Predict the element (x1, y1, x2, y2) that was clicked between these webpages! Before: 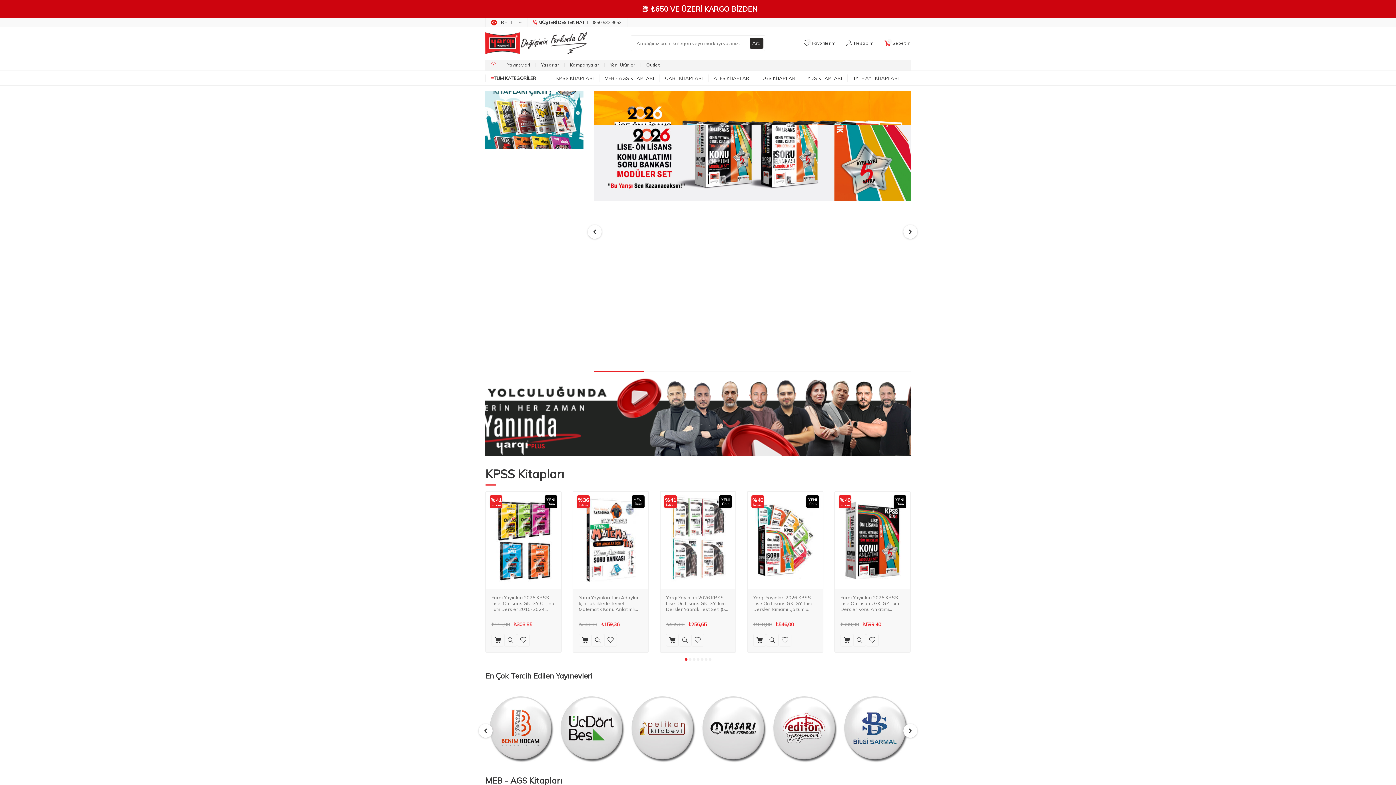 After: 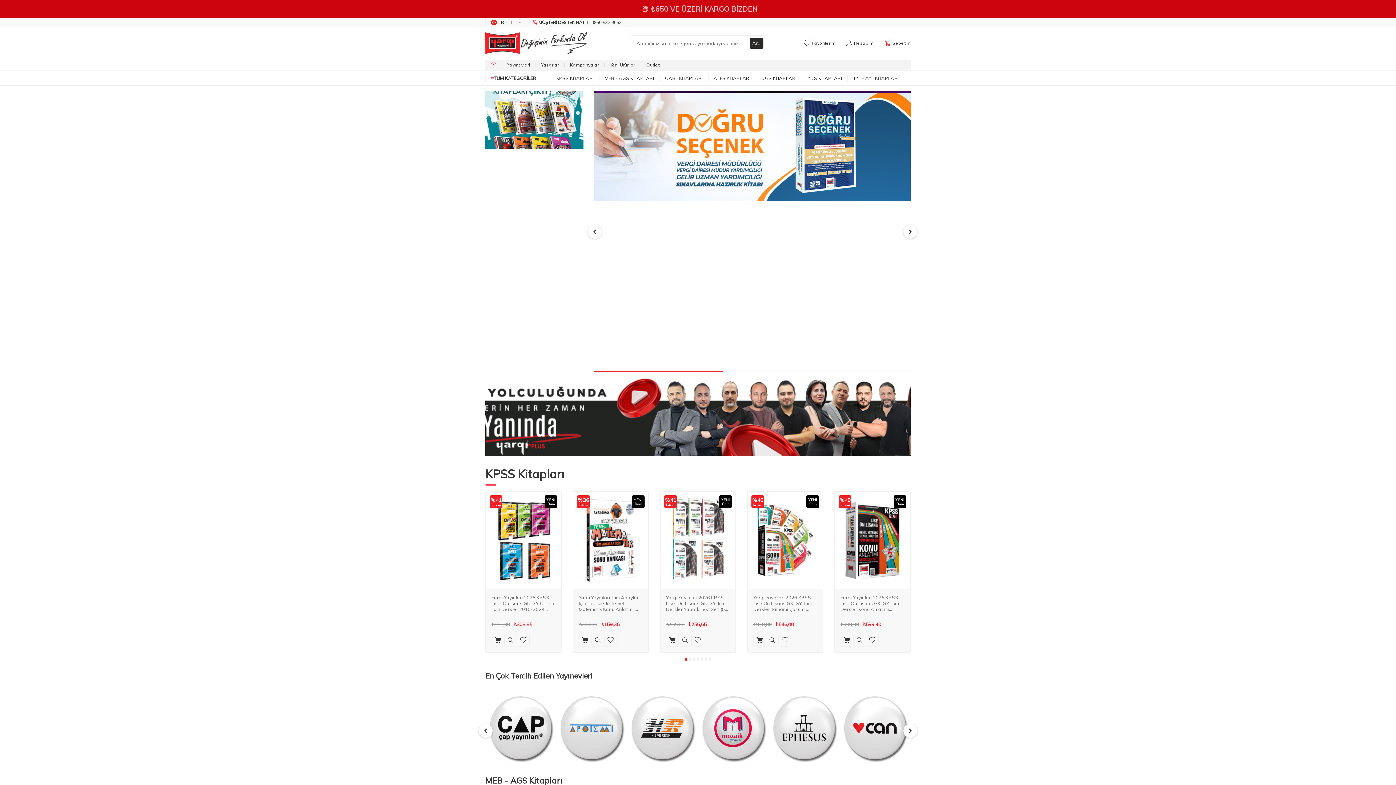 Action: bbox: (527, 18, 627, 26) label: Müşteri Destek Hattı